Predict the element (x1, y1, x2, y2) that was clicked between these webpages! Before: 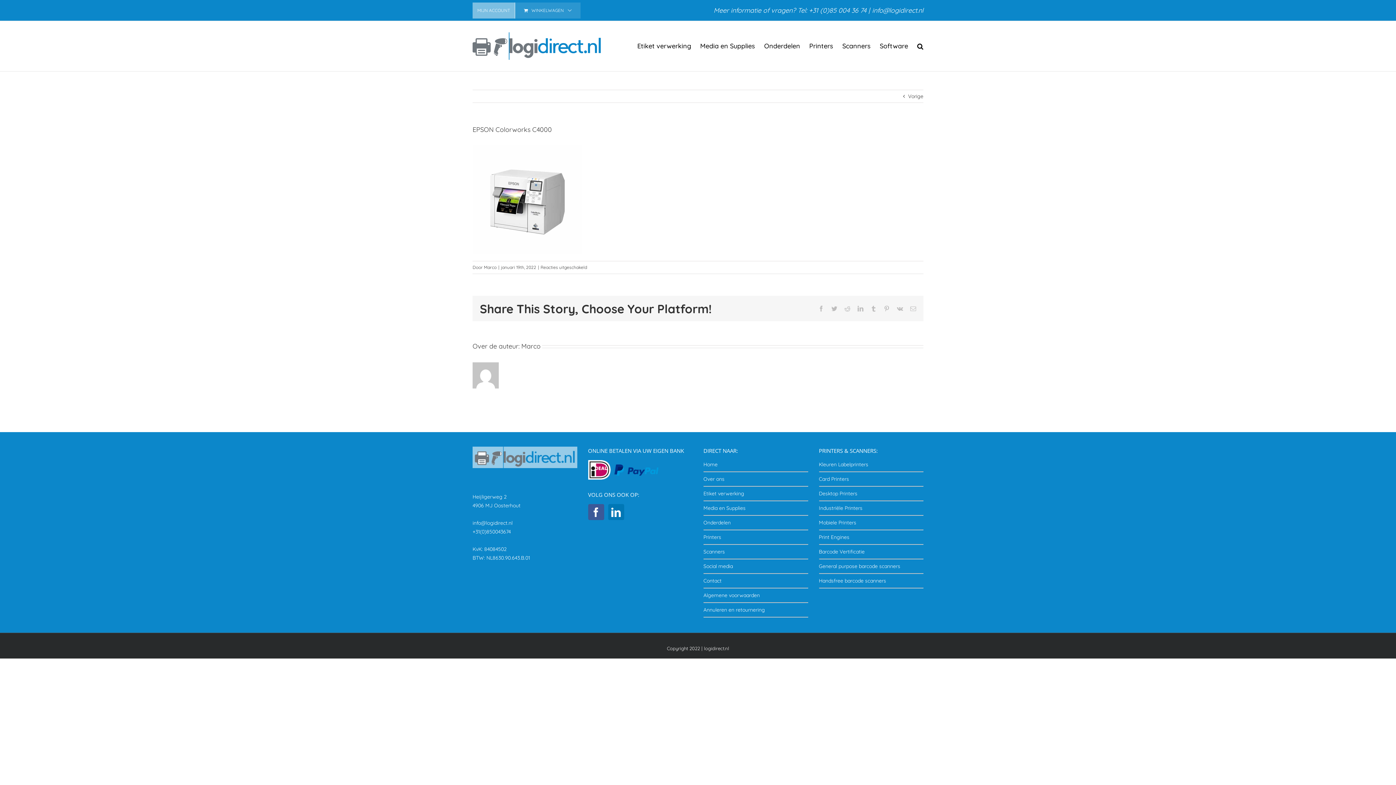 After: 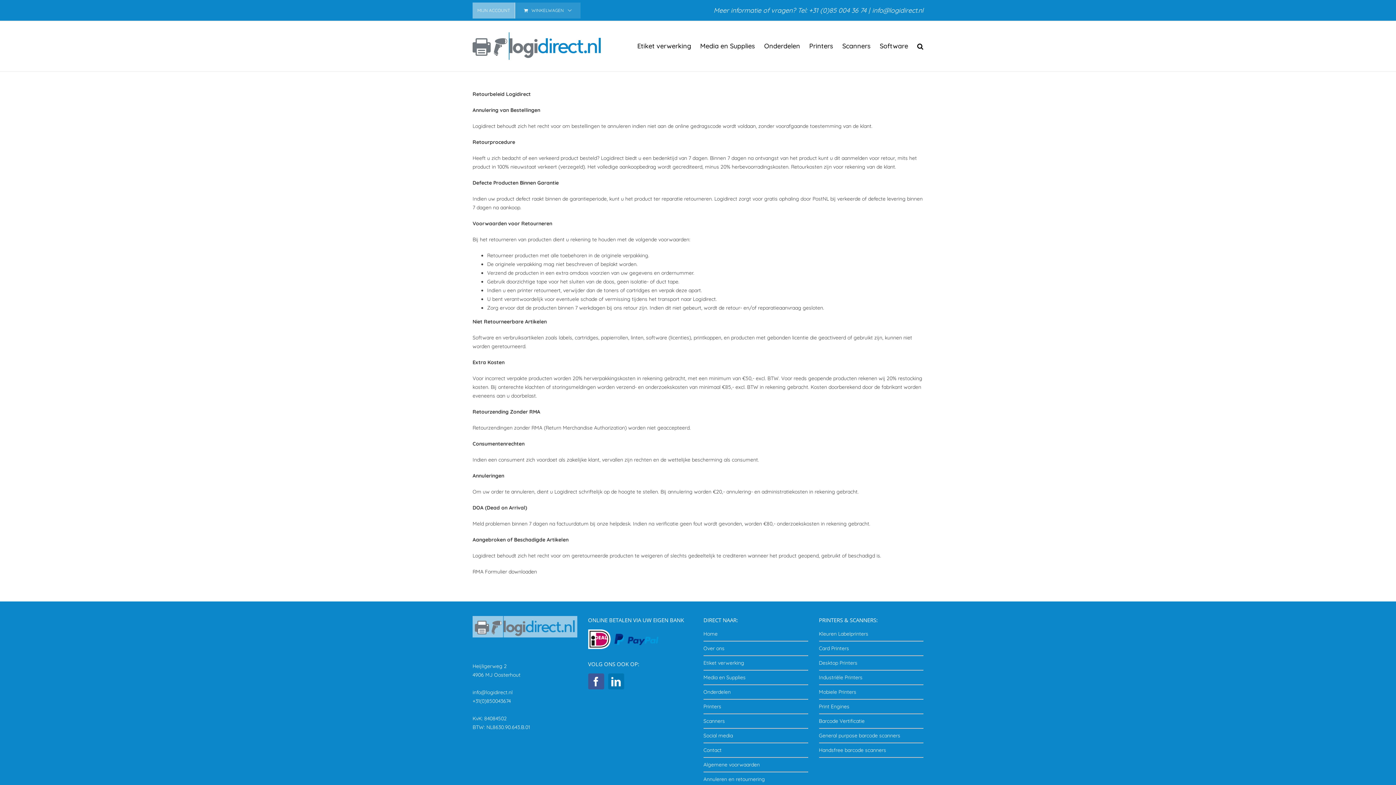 Action: bbox: (703, 606, 765, 613) label: Annuleren en retournering